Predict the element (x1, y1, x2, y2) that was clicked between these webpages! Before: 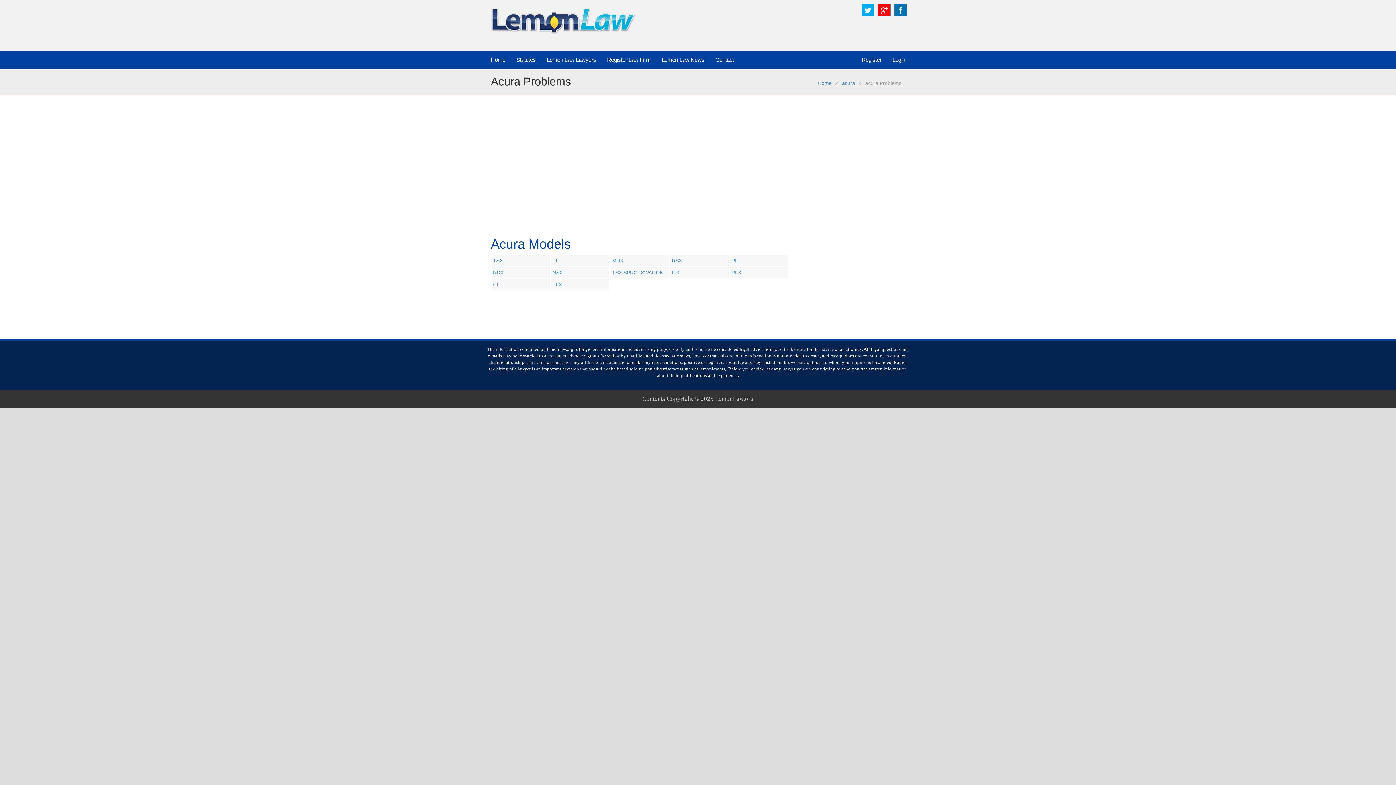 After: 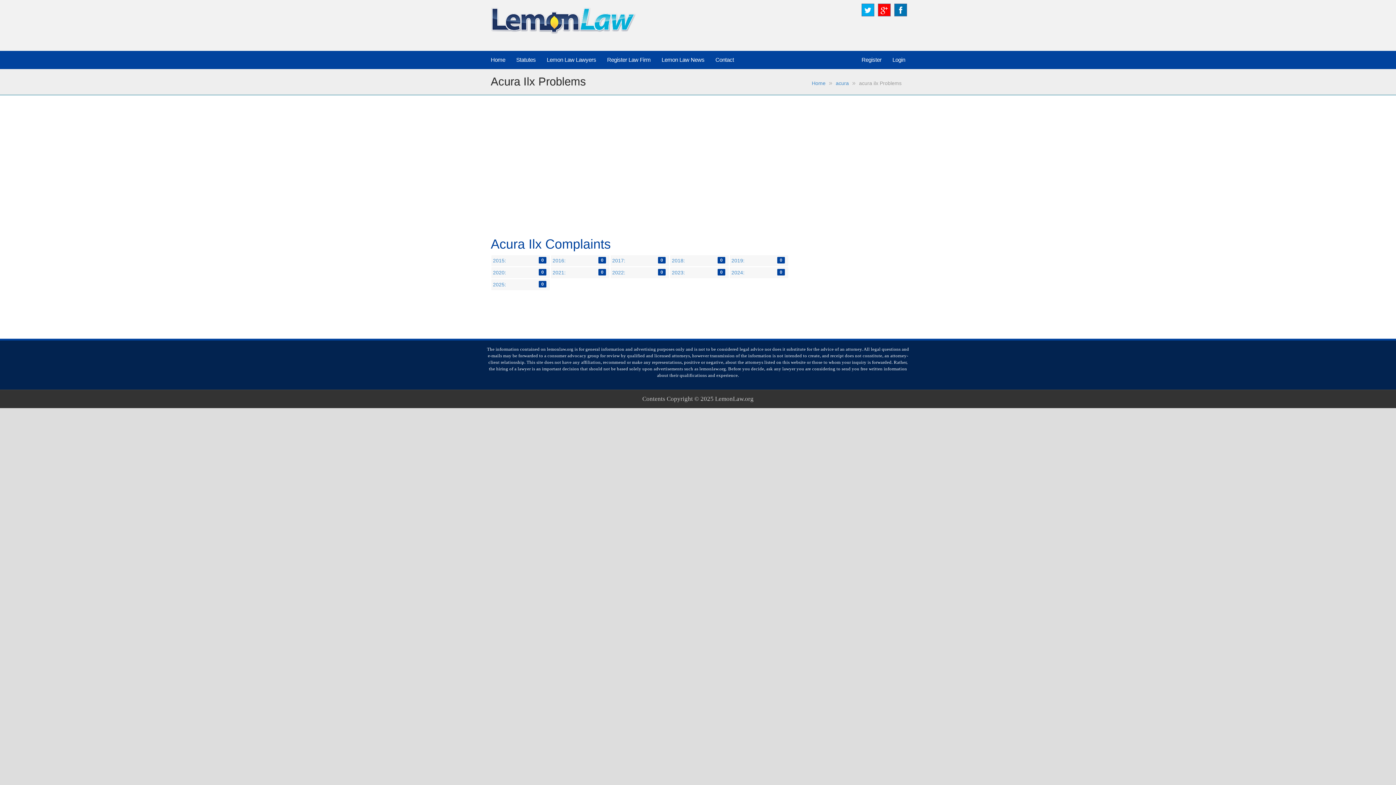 Action: bbox: (672, 269, 679, 275) label: ILX